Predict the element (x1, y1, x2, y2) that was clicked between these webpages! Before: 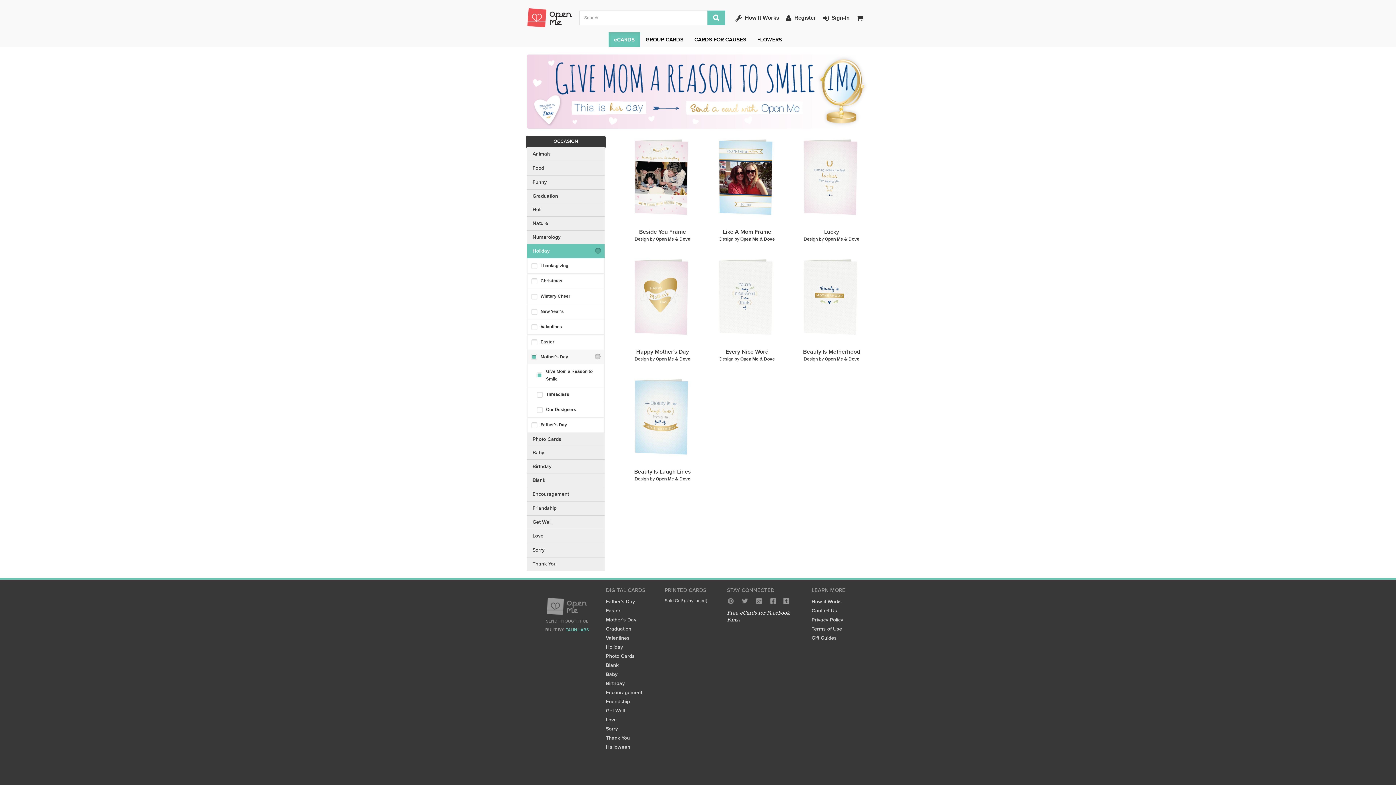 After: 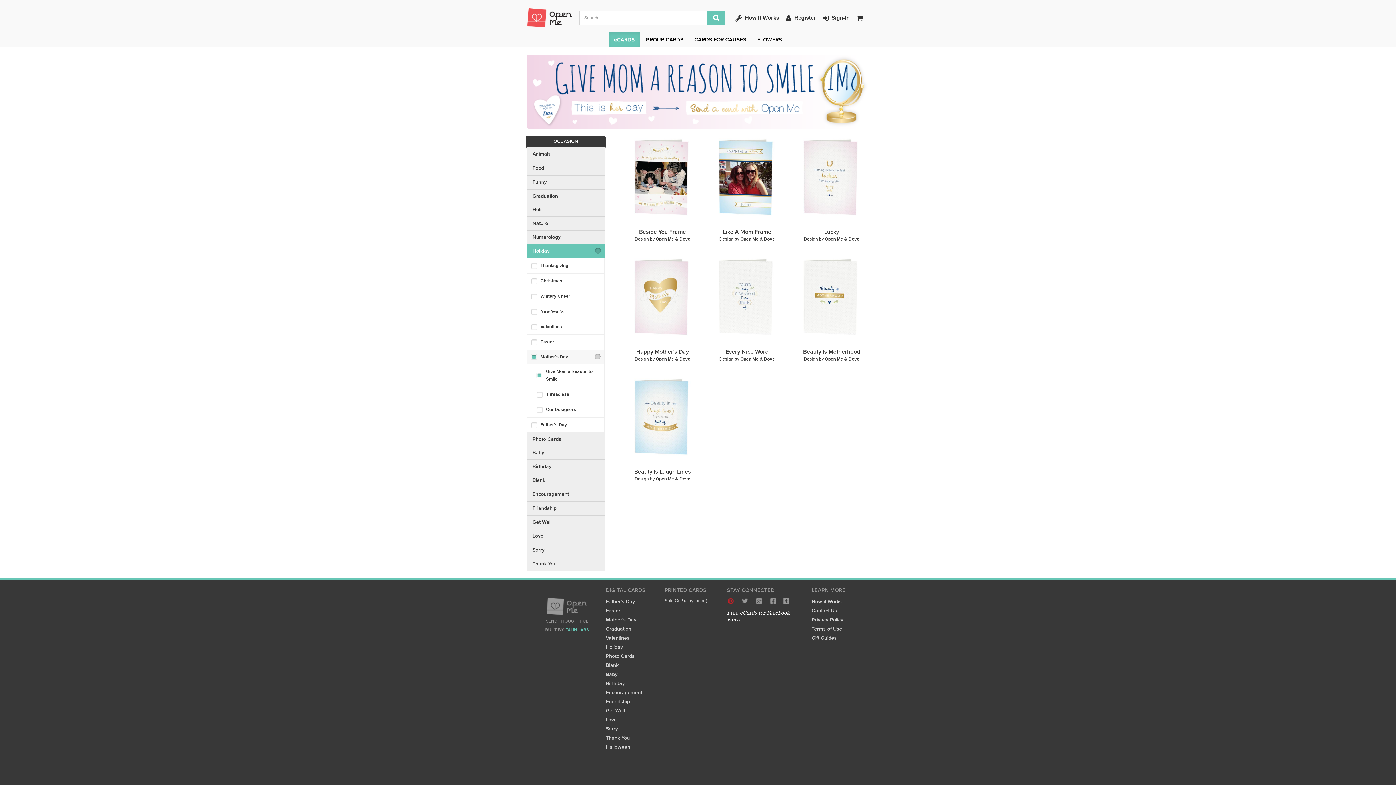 Action: label: Follow us on Pinterest bbox: (725, 595, 736, 607)